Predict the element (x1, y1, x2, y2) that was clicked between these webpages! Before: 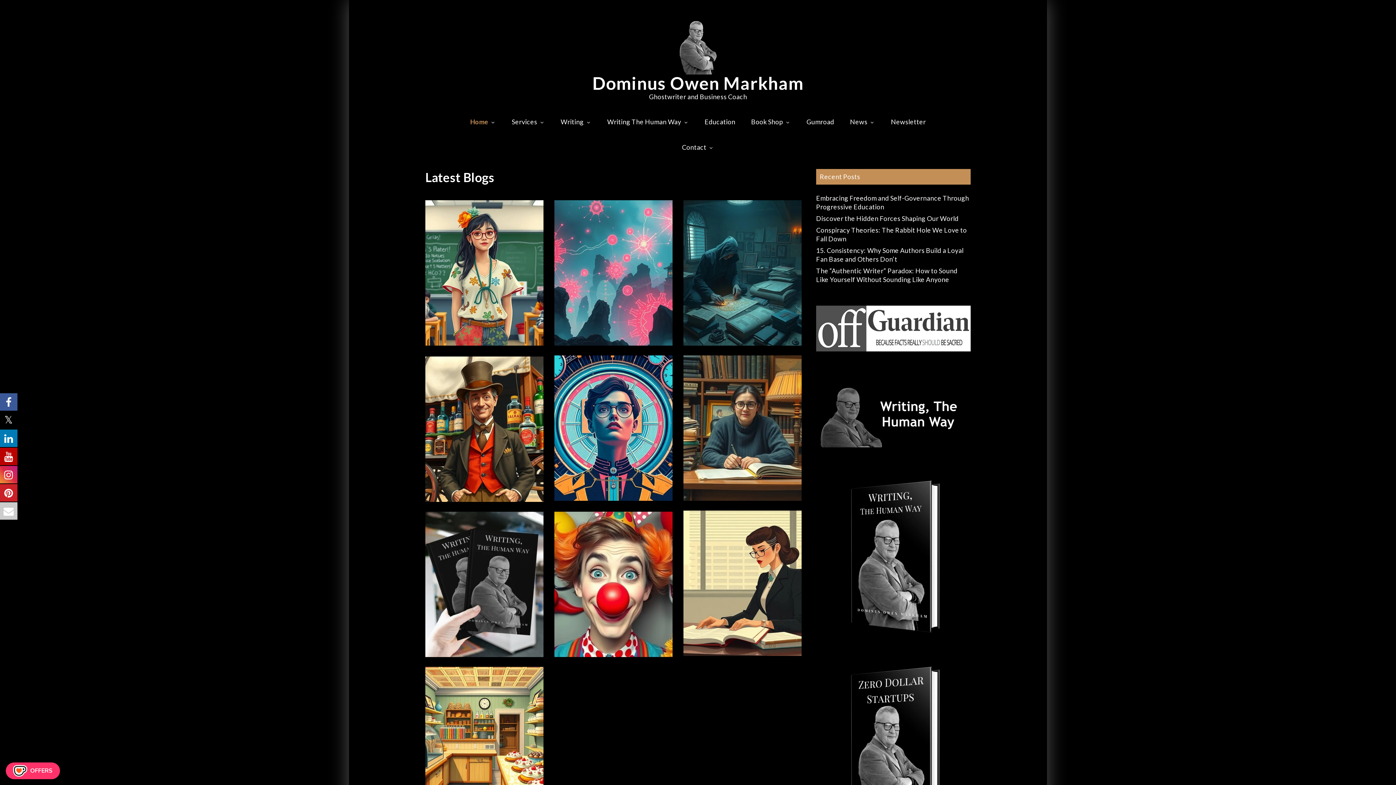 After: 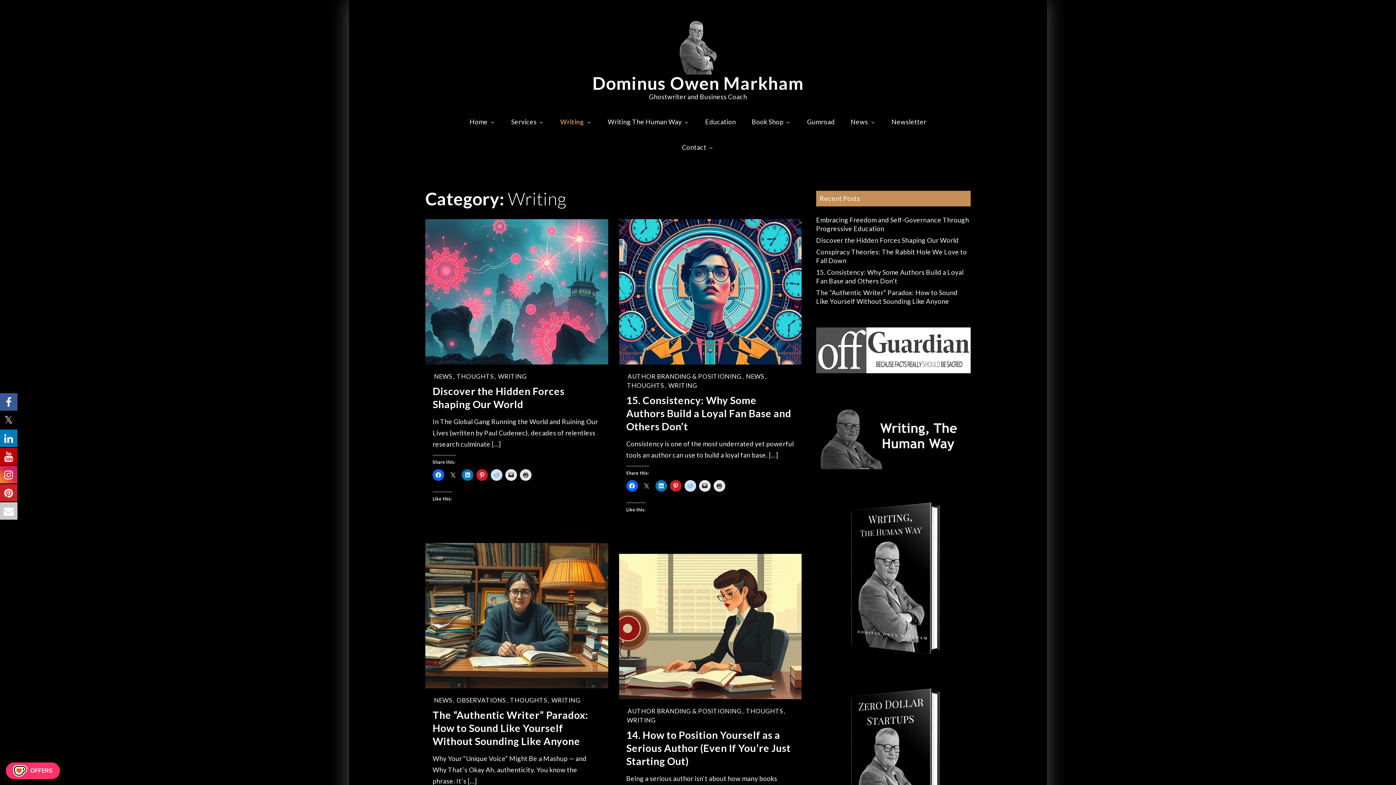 Action: label: WRITING bbox: (727, 551, 756, 559)